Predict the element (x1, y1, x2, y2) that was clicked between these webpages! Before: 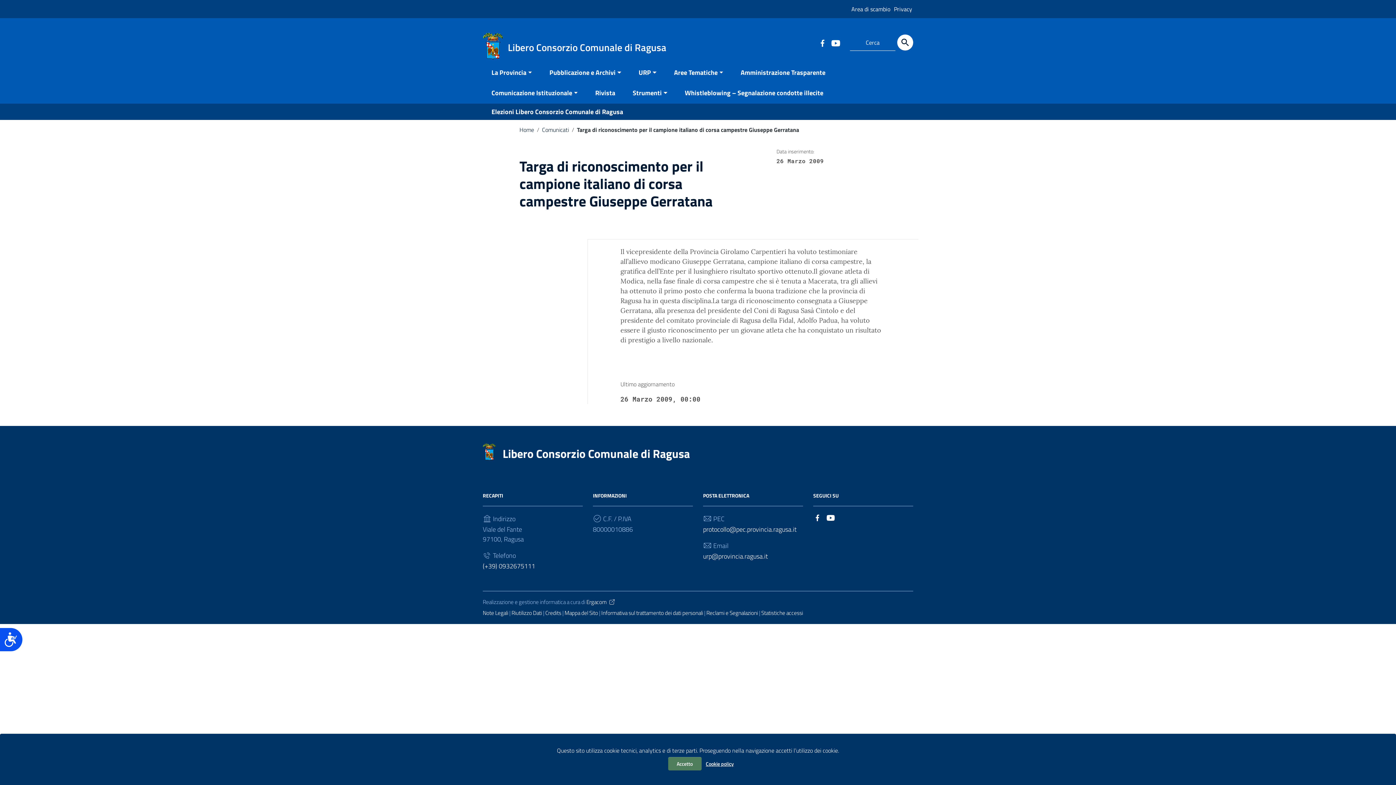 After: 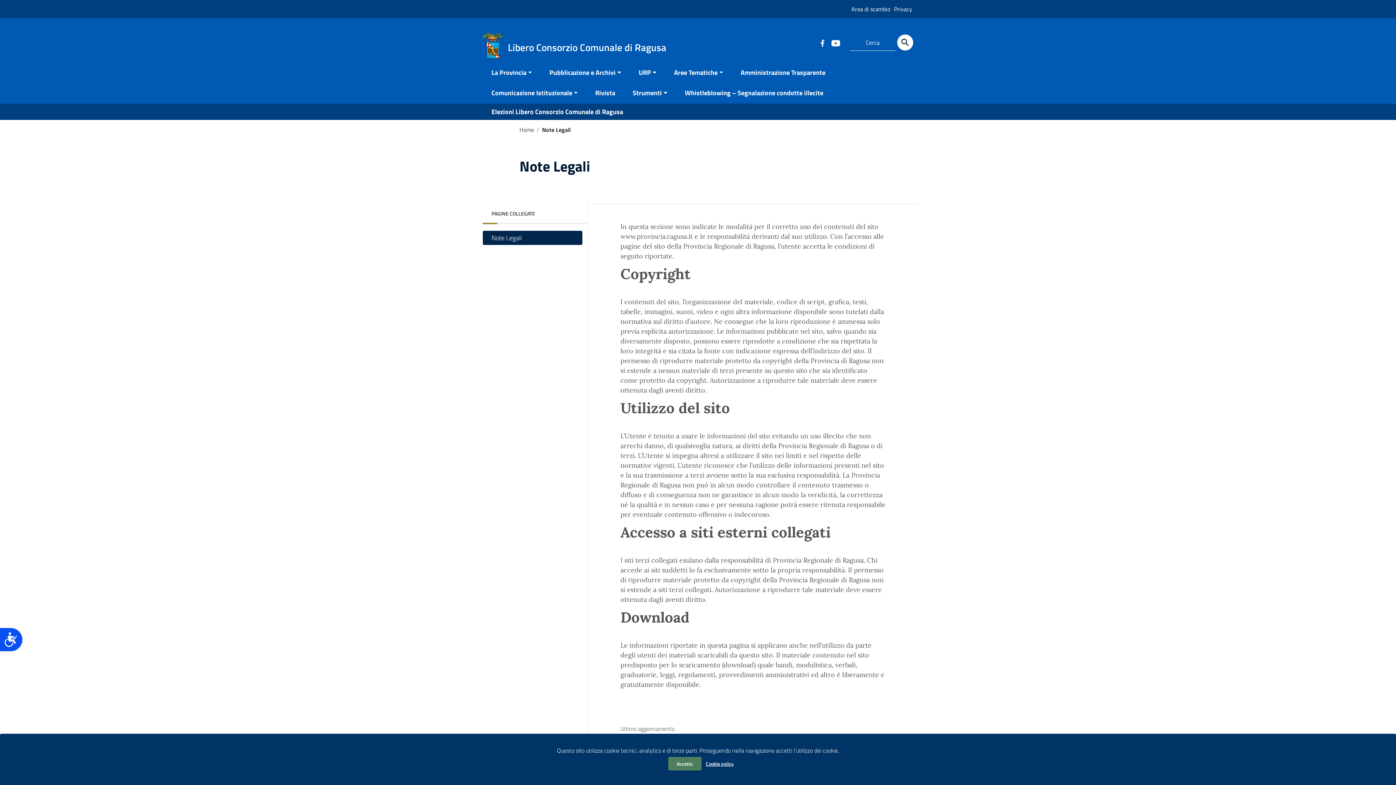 Action: bbox: (482, 609, 508, 617) label: Note Legali